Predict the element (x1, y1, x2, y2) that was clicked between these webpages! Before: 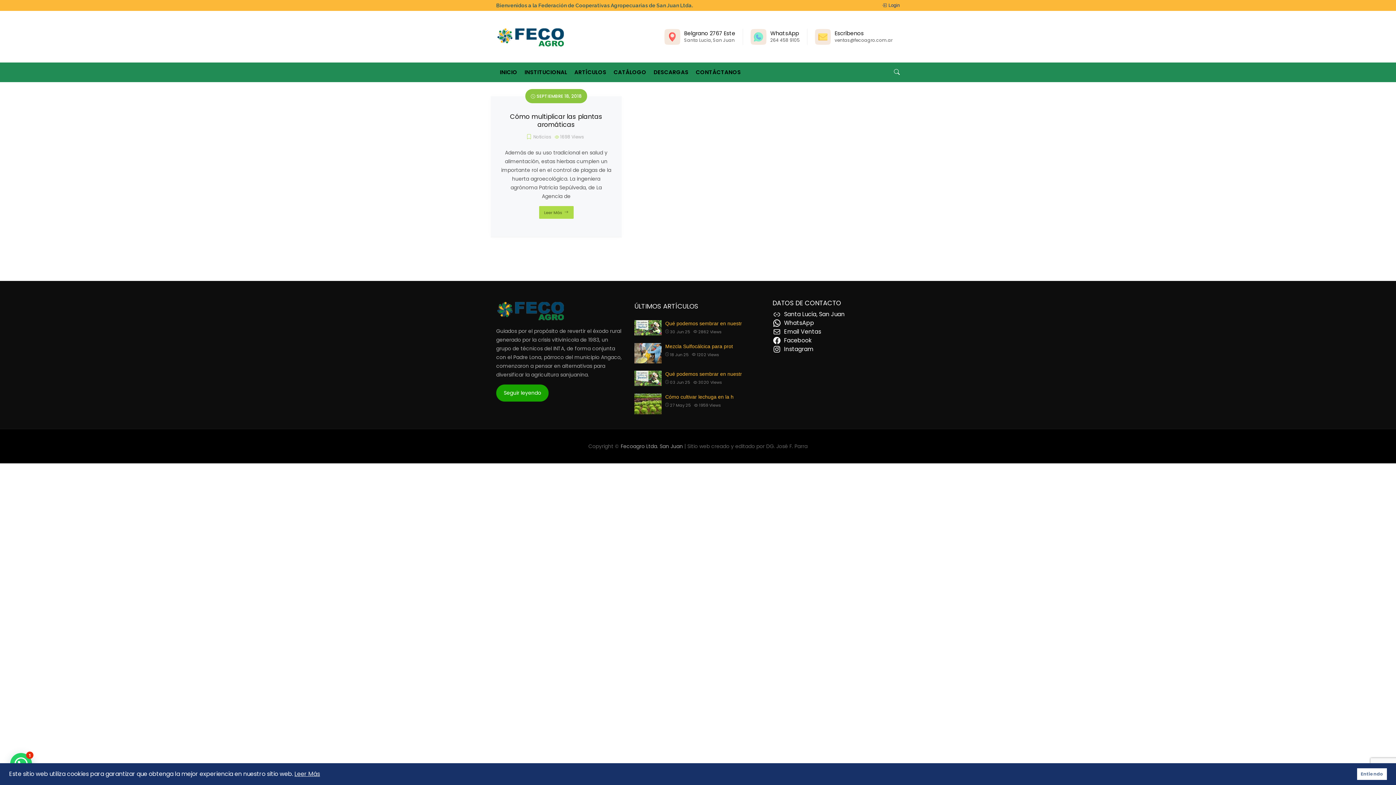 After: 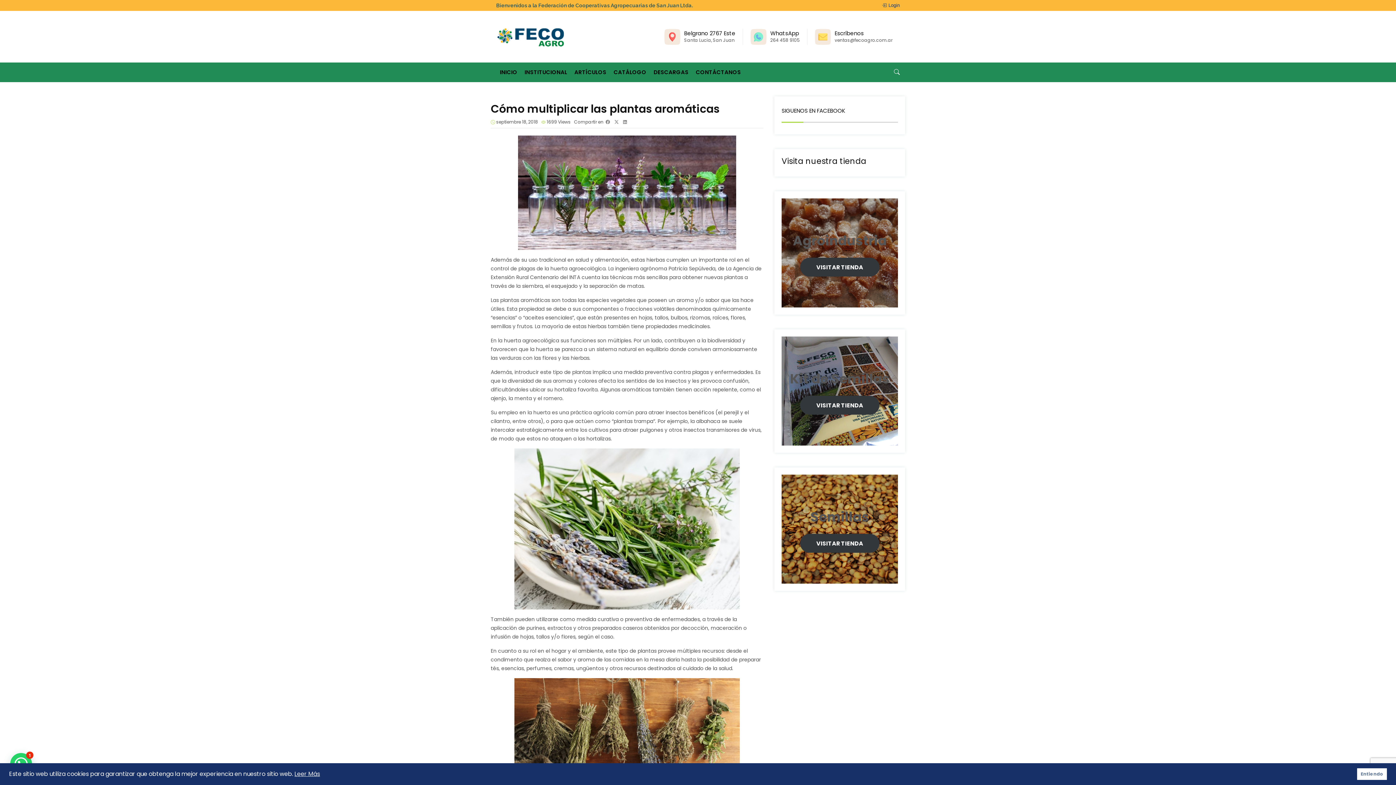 Action: label: Leer Más bbox: (539, 206, 573, 218)